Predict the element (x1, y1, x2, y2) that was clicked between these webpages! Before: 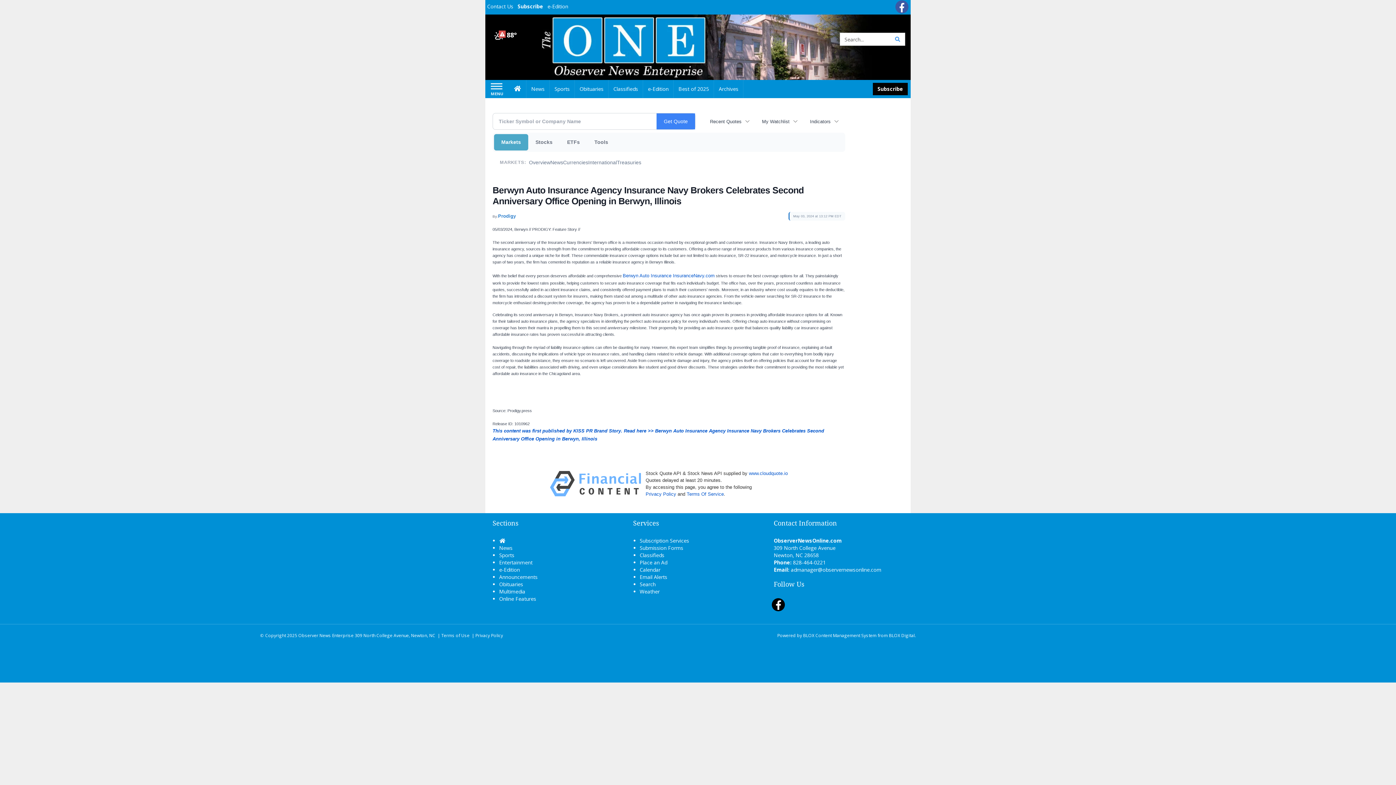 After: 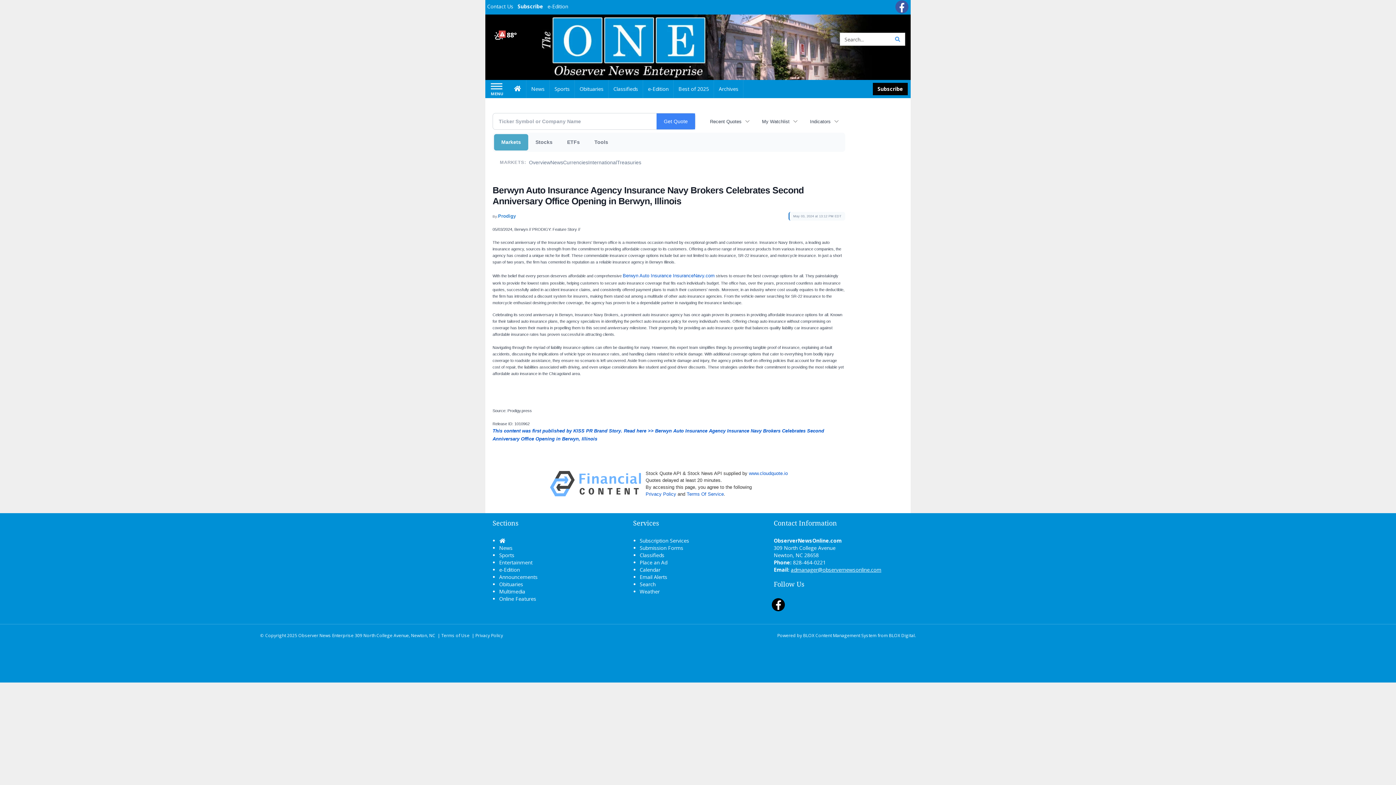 Action: label: admanager@observernewsonline.com bbox: (791, 566, 881, 573)